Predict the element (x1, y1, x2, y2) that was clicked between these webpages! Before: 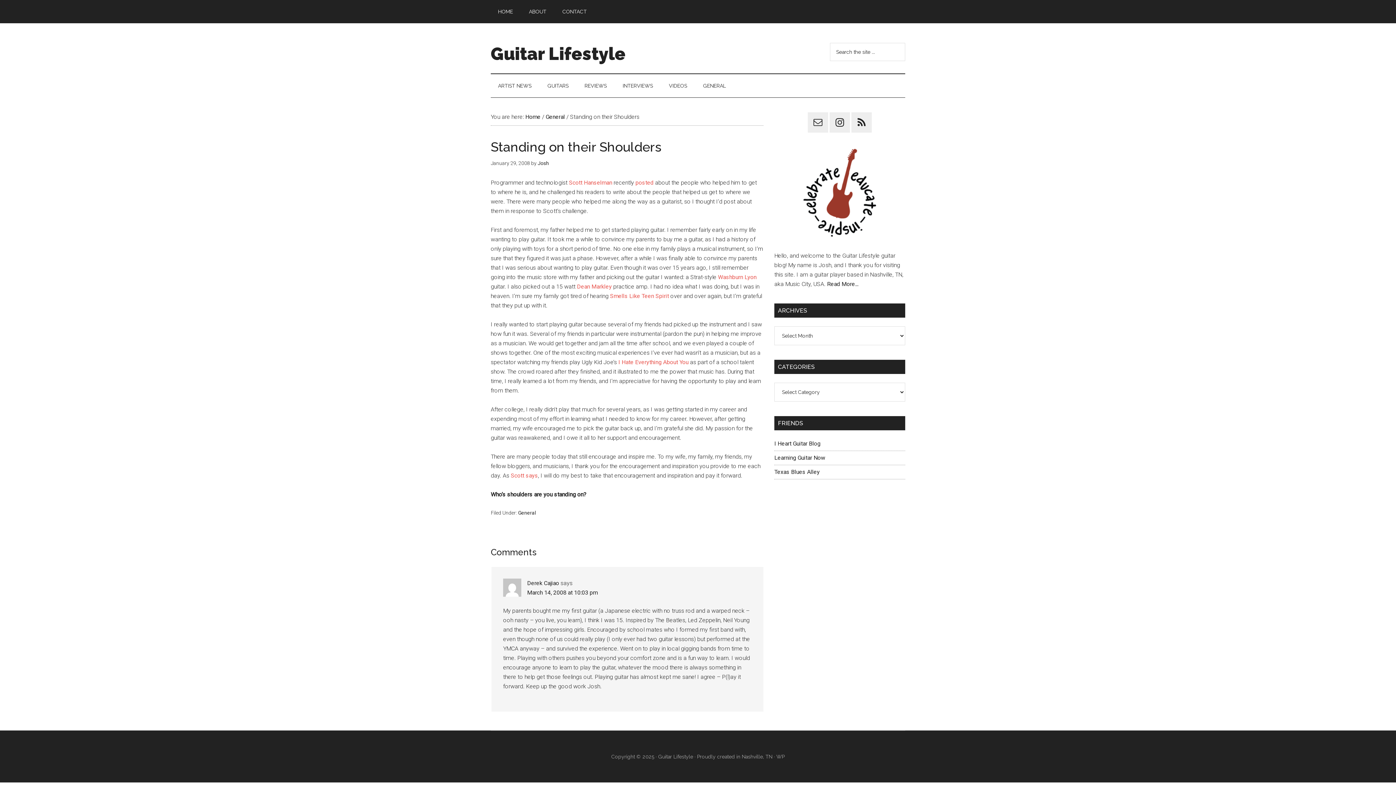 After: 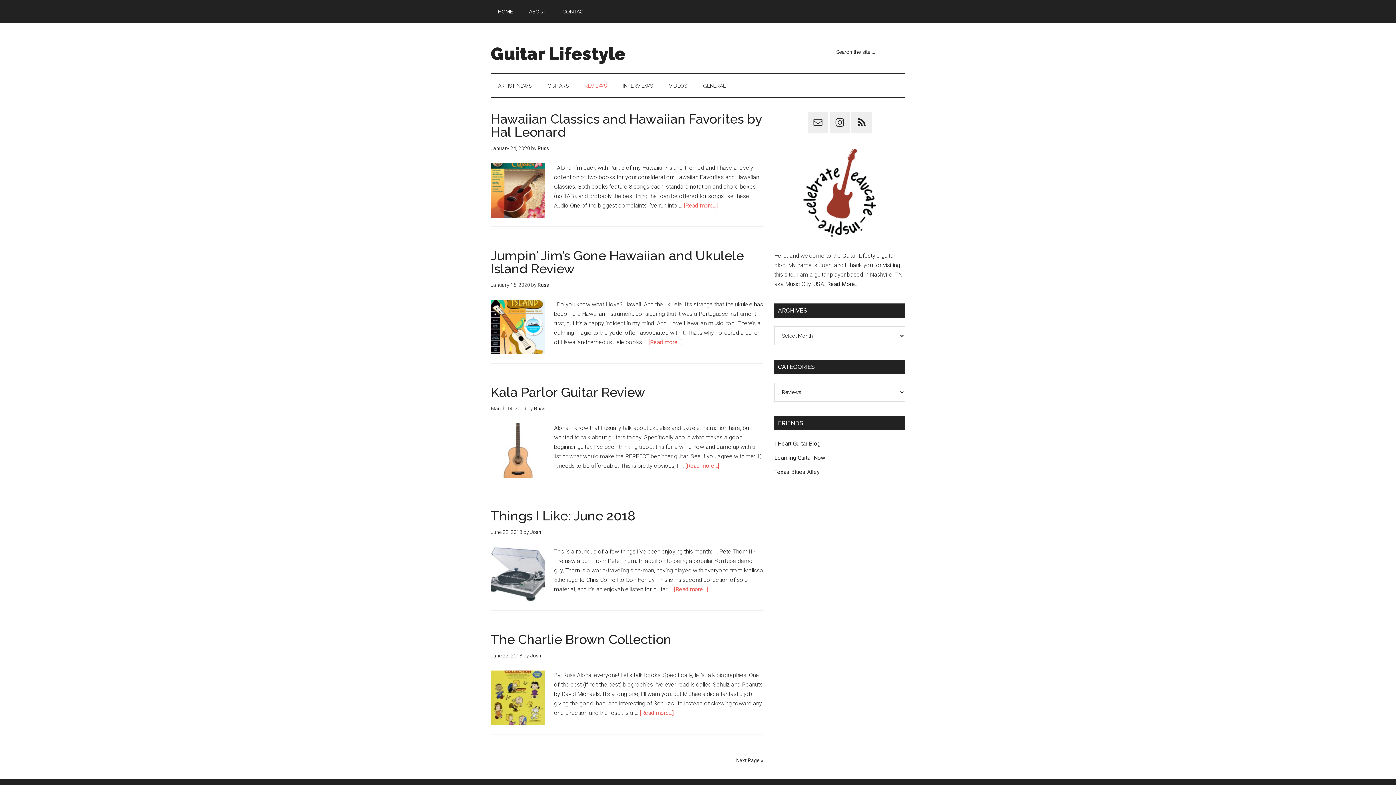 Action: bbox: (577, 74, 614, 97) label: REVIEWS